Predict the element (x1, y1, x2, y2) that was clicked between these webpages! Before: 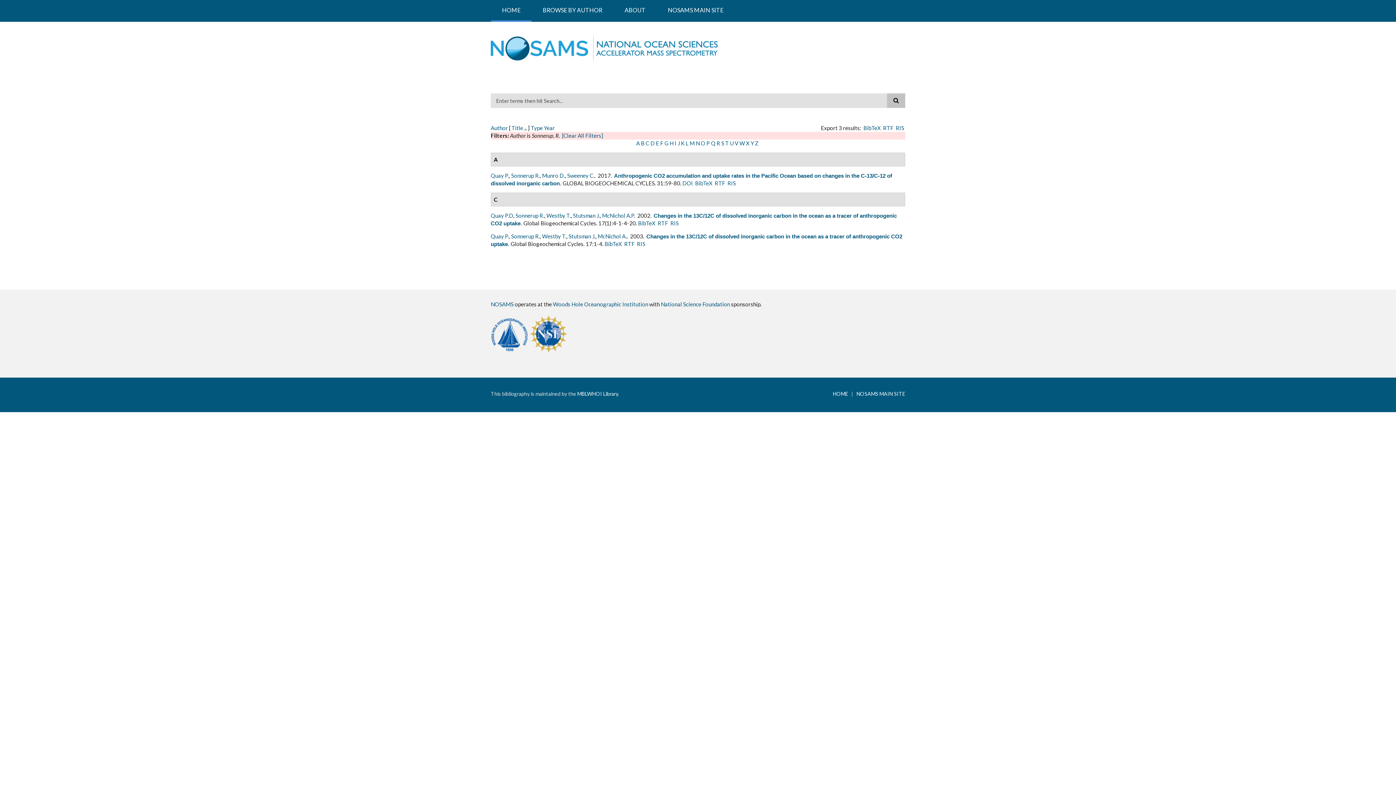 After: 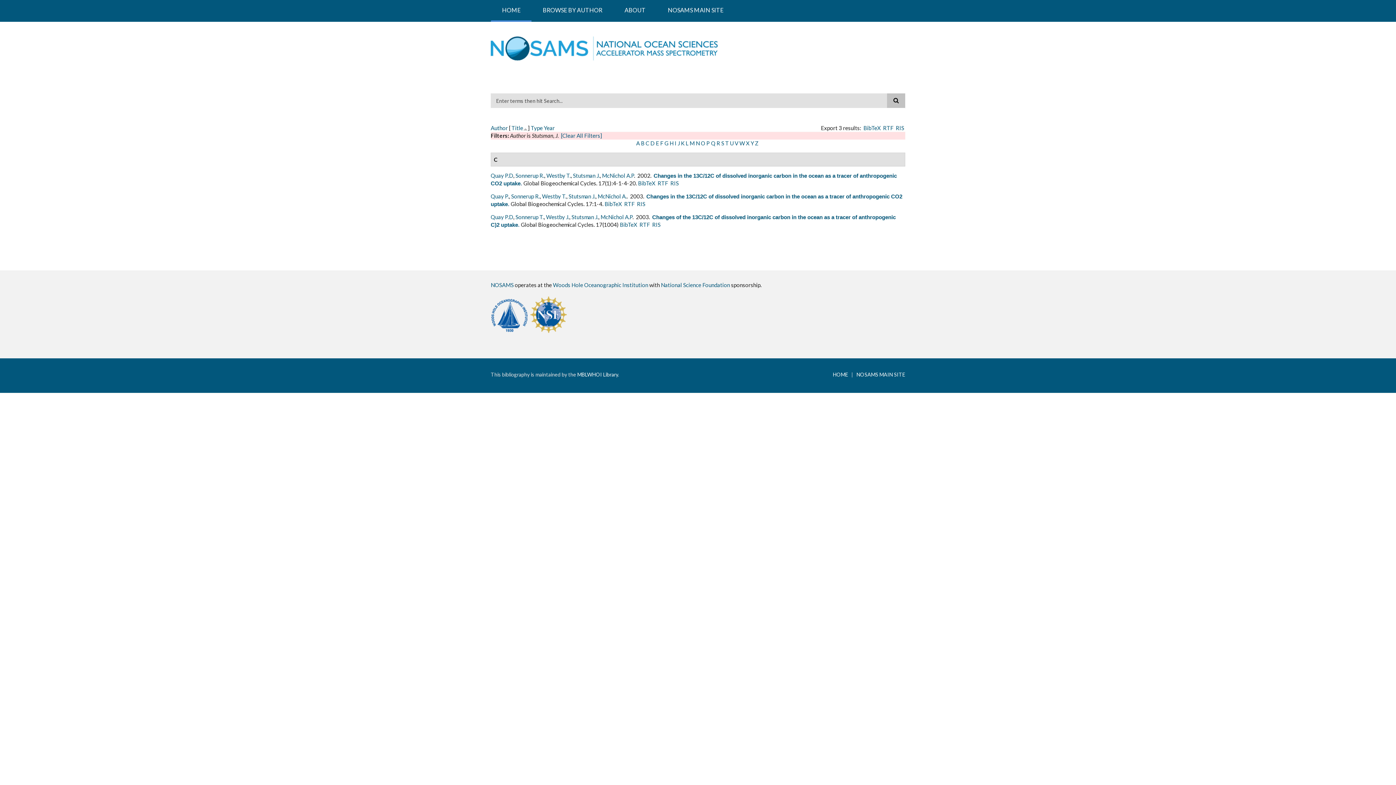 Action: bbox: (573, 212, 600, 218) label: Stutsman J.